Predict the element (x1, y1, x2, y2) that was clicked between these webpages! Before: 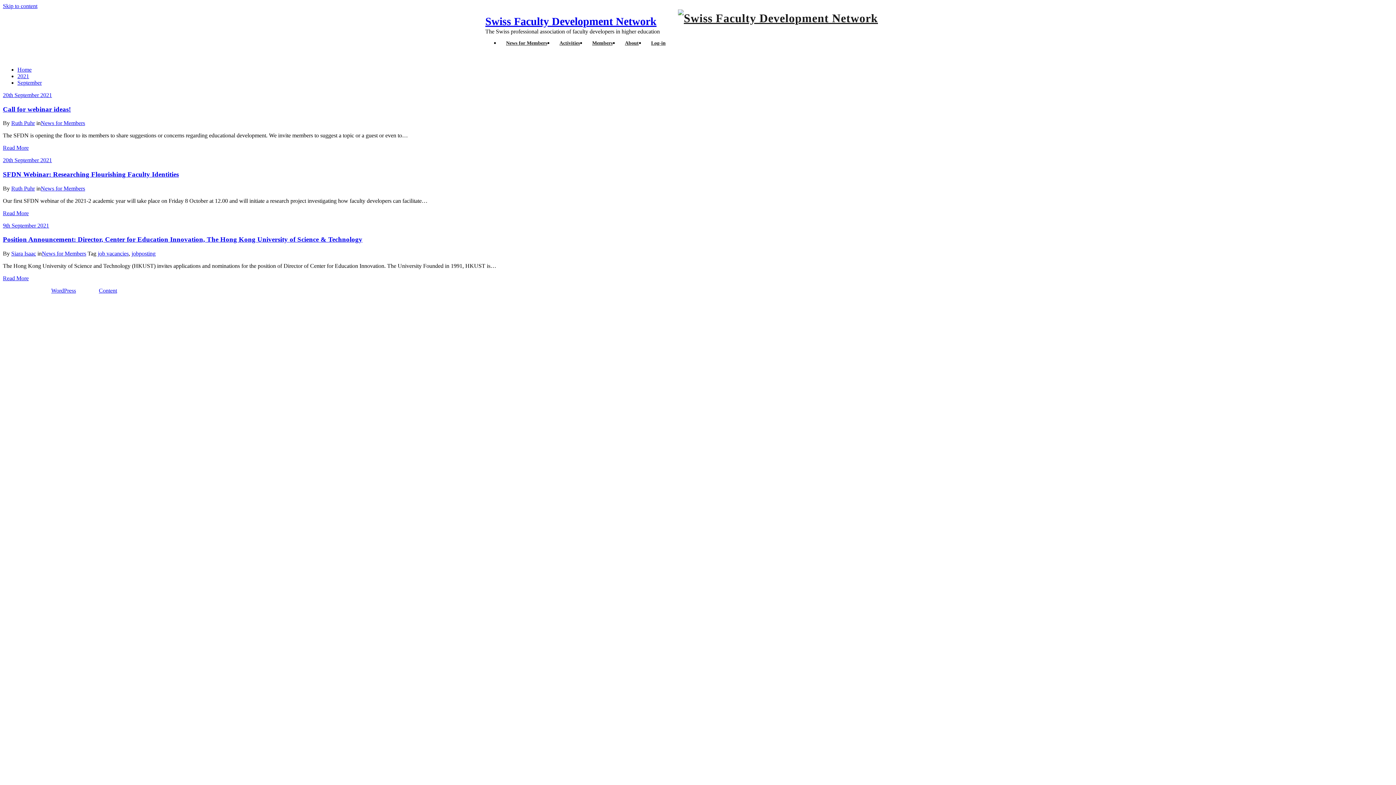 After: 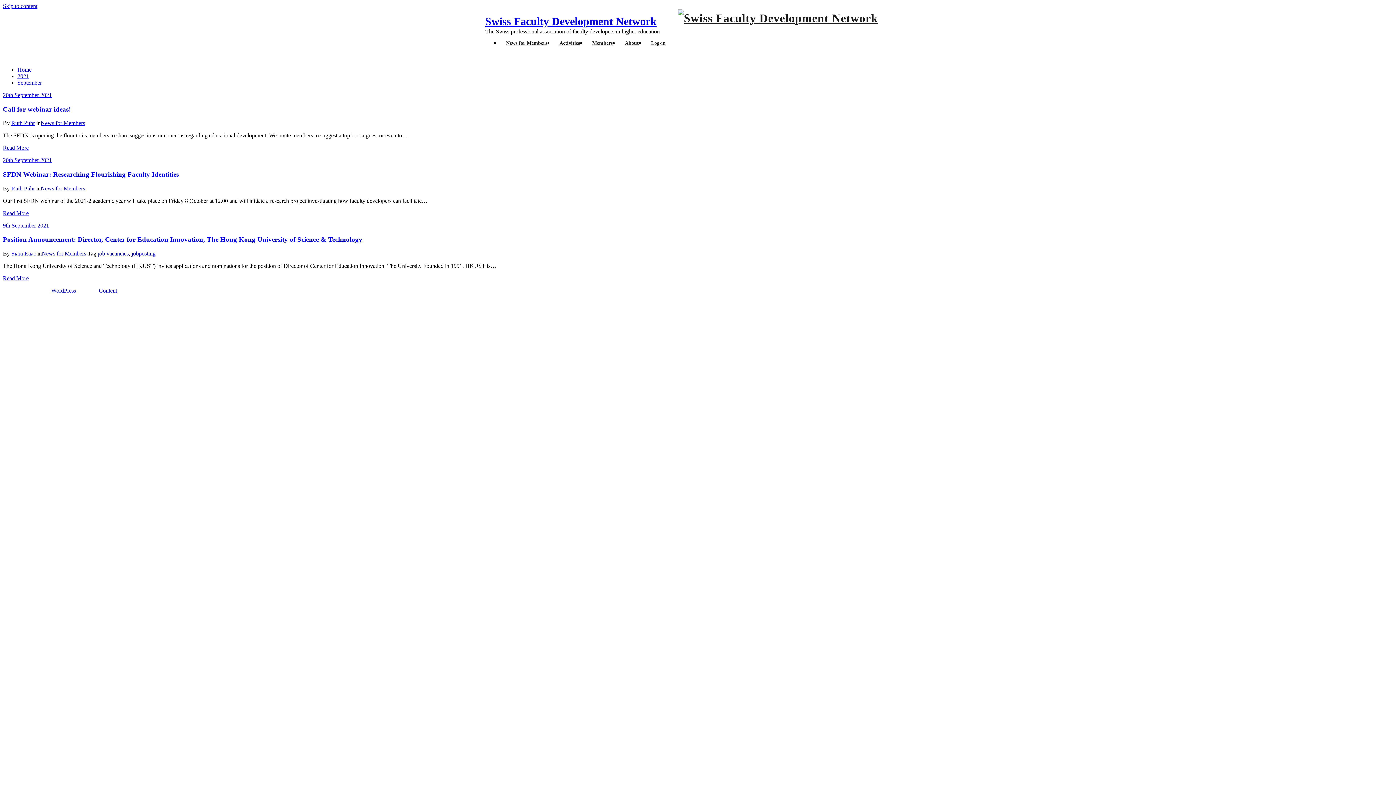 Action: bbox: (2, 91, 52, 98) label: 20th September 2021